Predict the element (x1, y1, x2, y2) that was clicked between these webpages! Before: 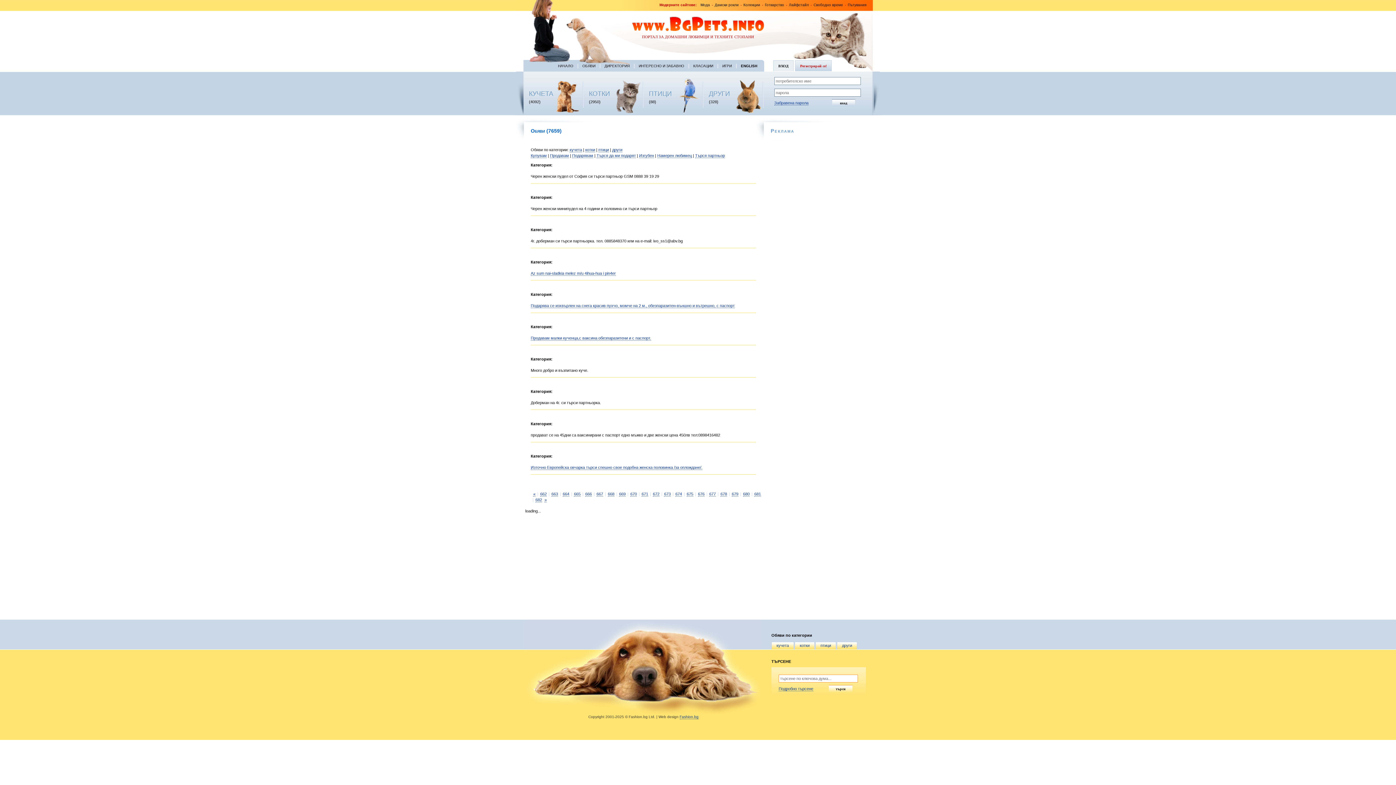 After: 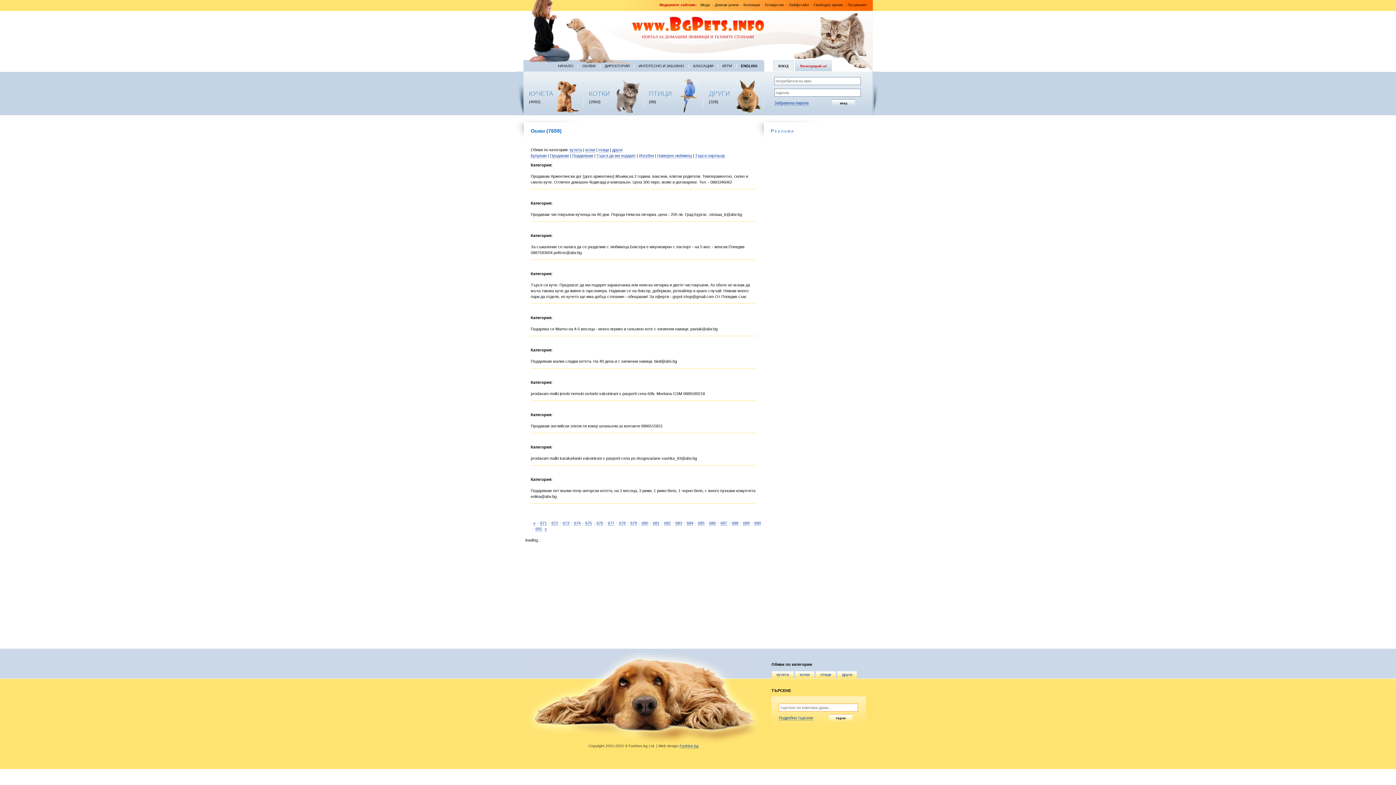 Action: bbox: (754, 492, 761, 496) label: 681